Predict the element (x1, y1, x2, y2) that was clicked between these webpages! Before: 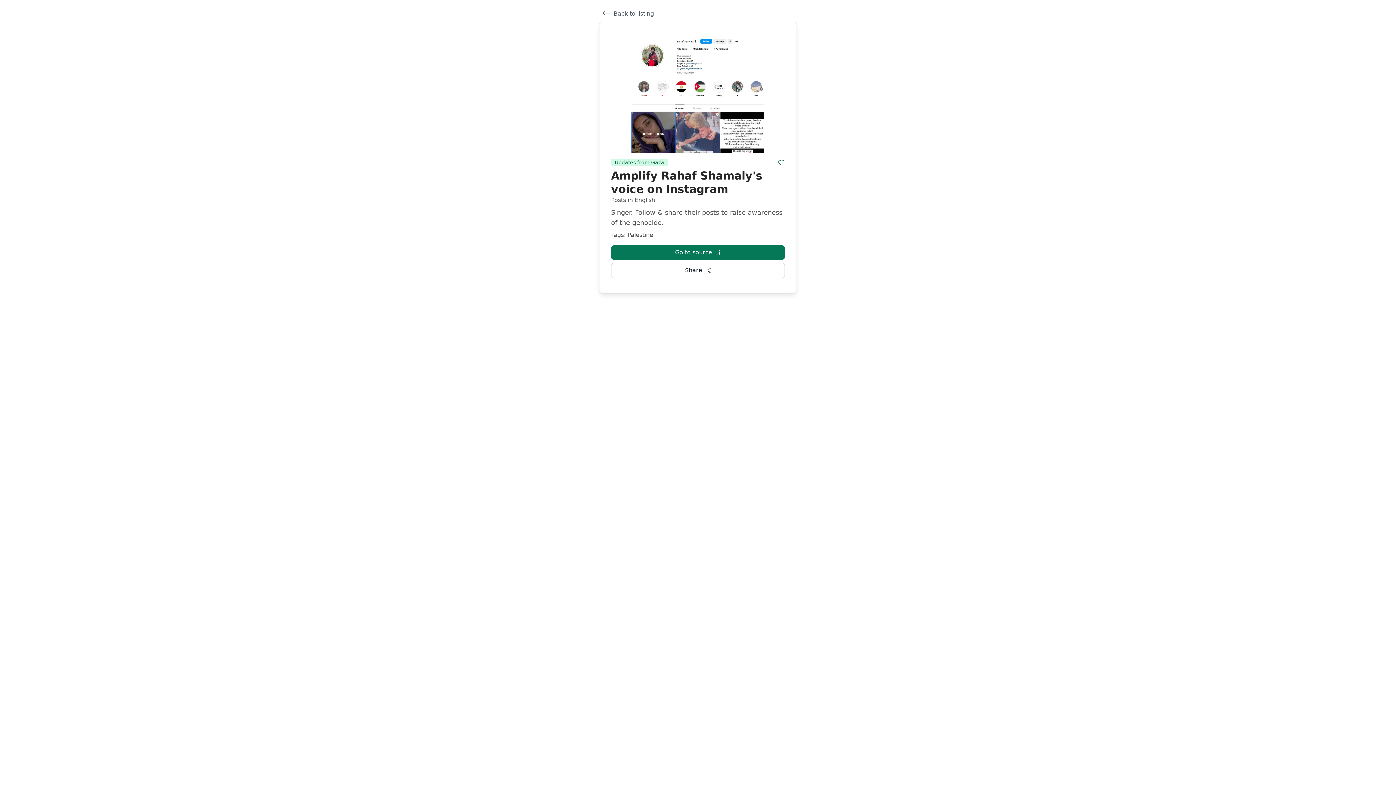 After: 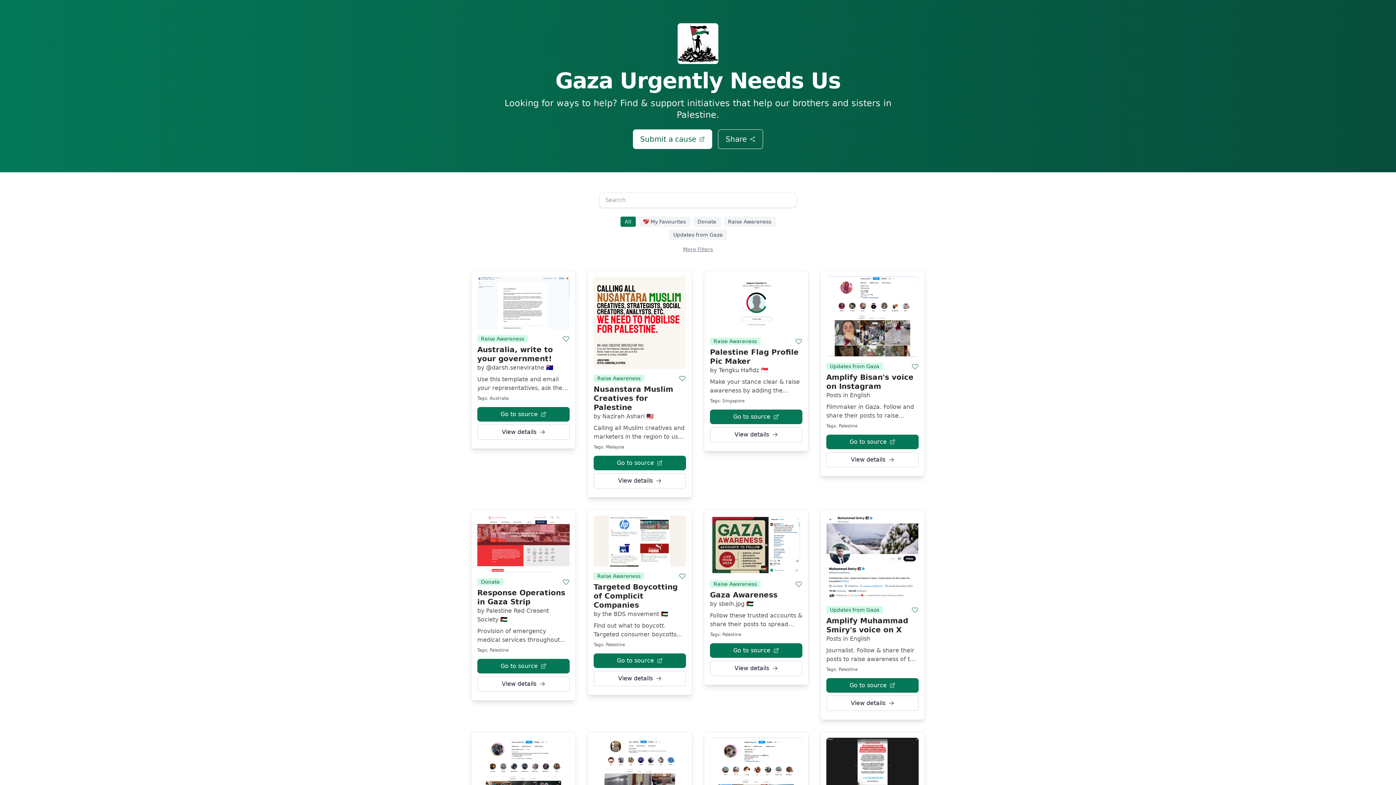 Action: bbox: (602, 10, 654, 16) label: Back to listing